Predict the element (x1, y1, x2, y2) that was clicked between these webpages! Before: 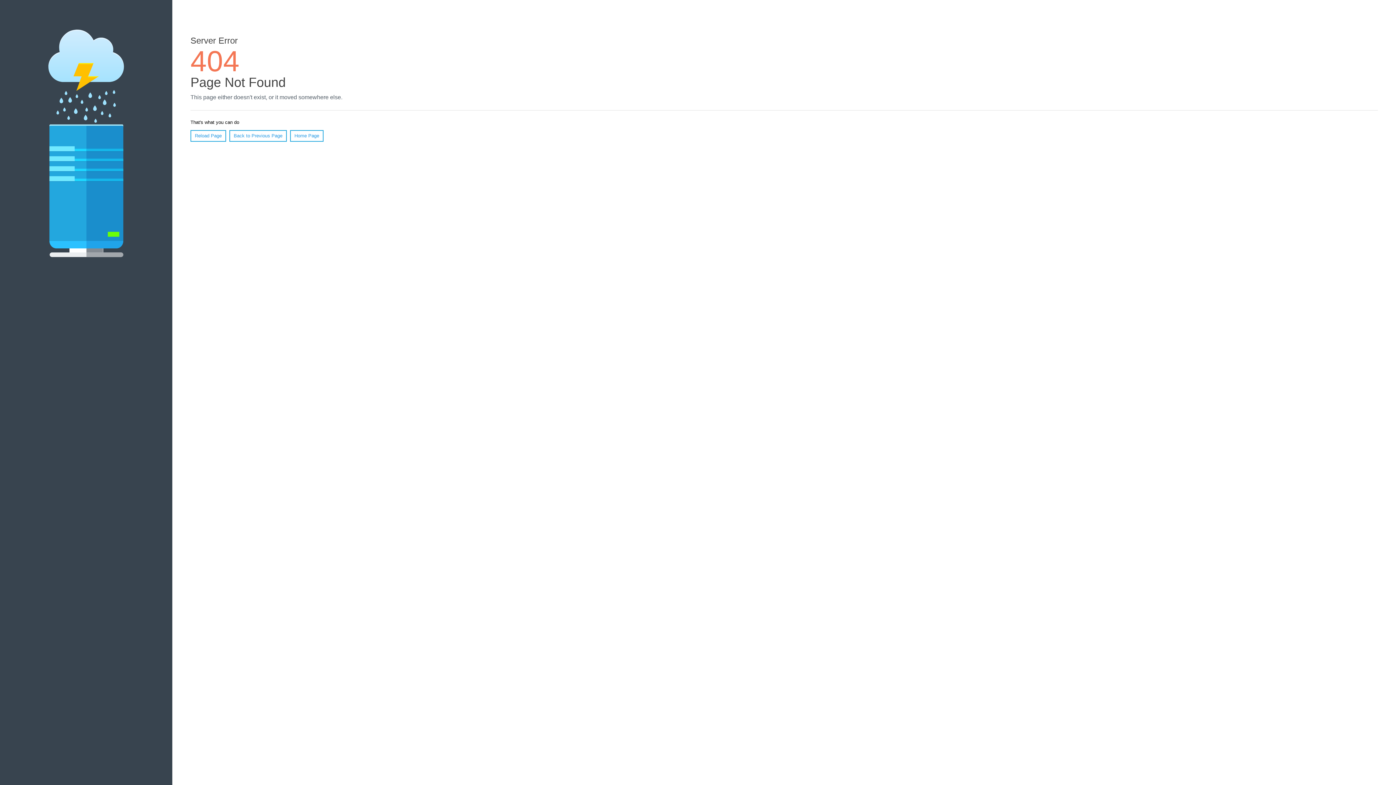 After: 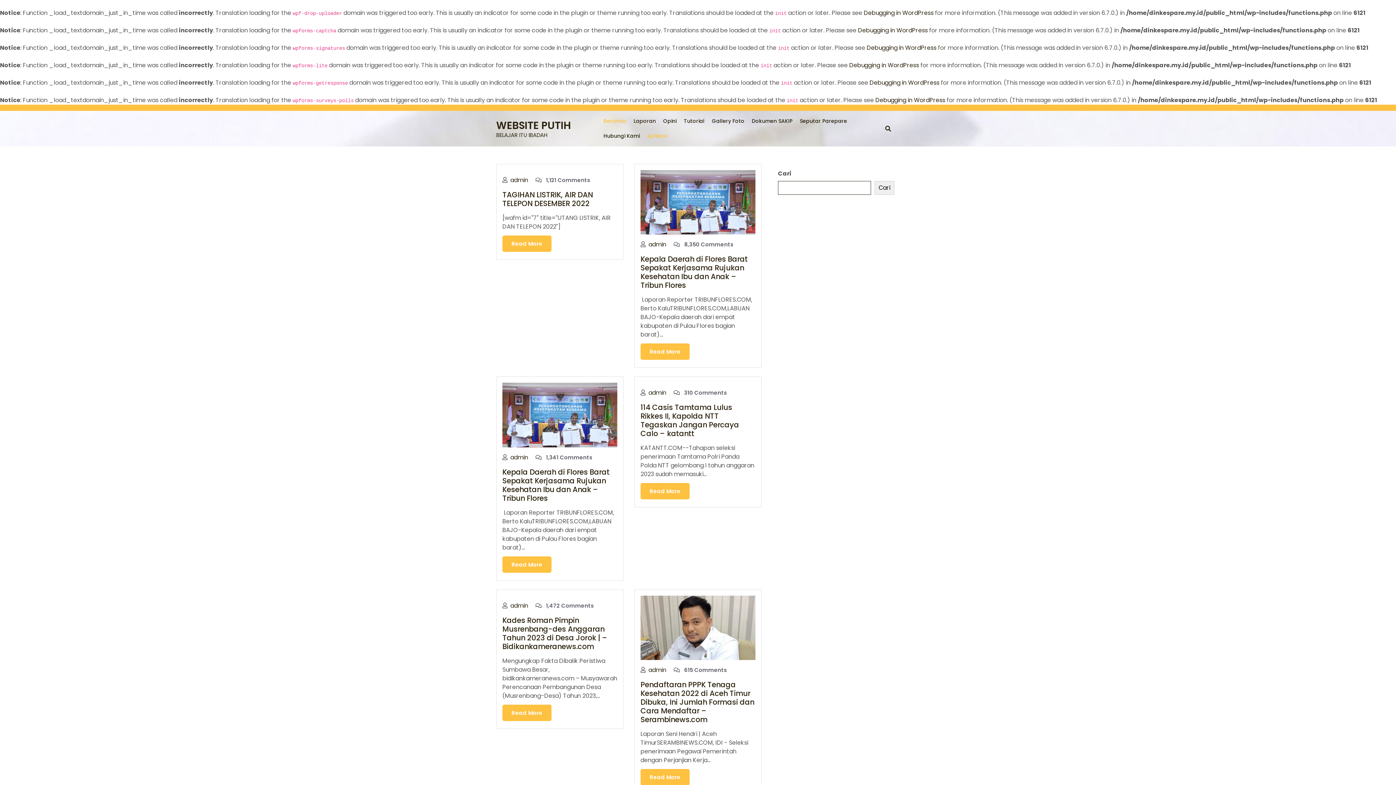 Action: bbox: (290, 130, 323, 141) label: Home Page